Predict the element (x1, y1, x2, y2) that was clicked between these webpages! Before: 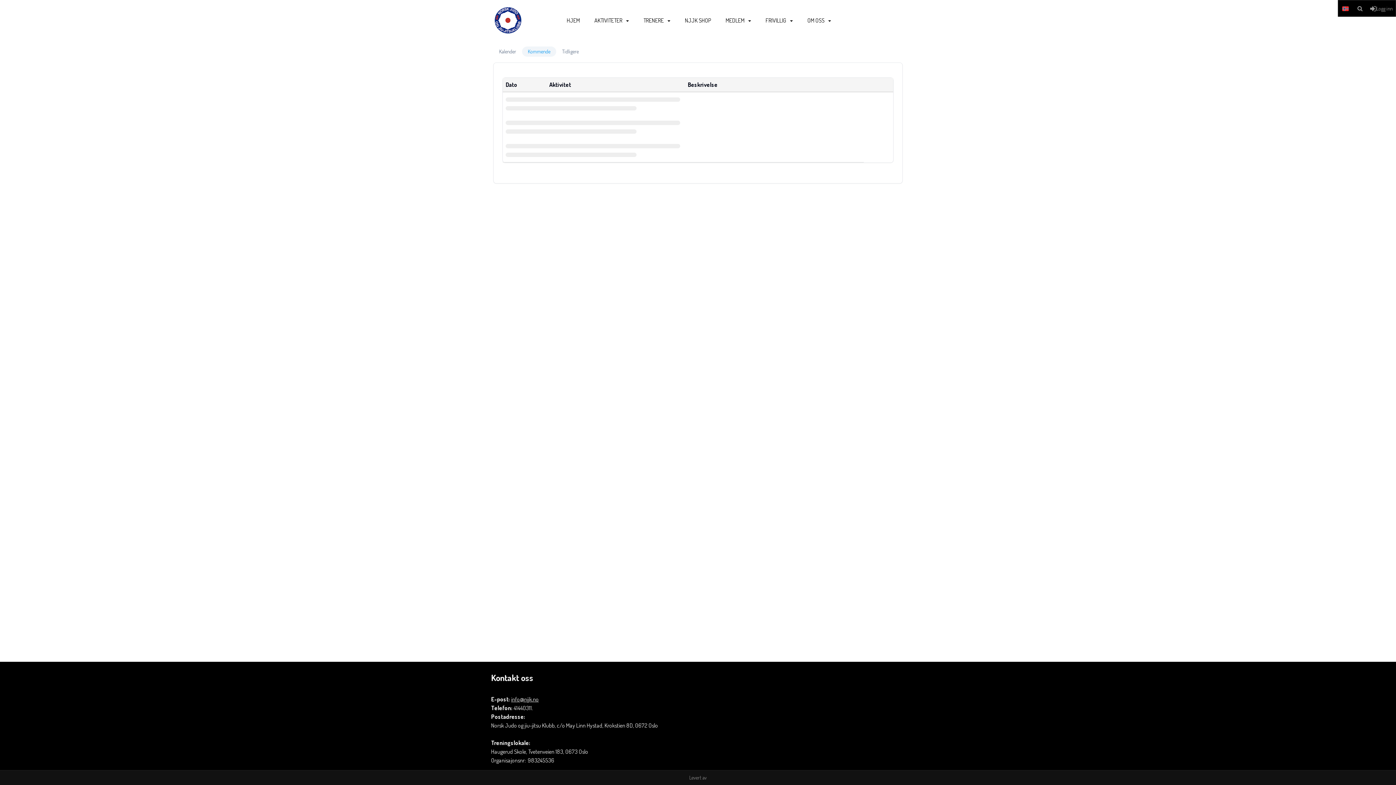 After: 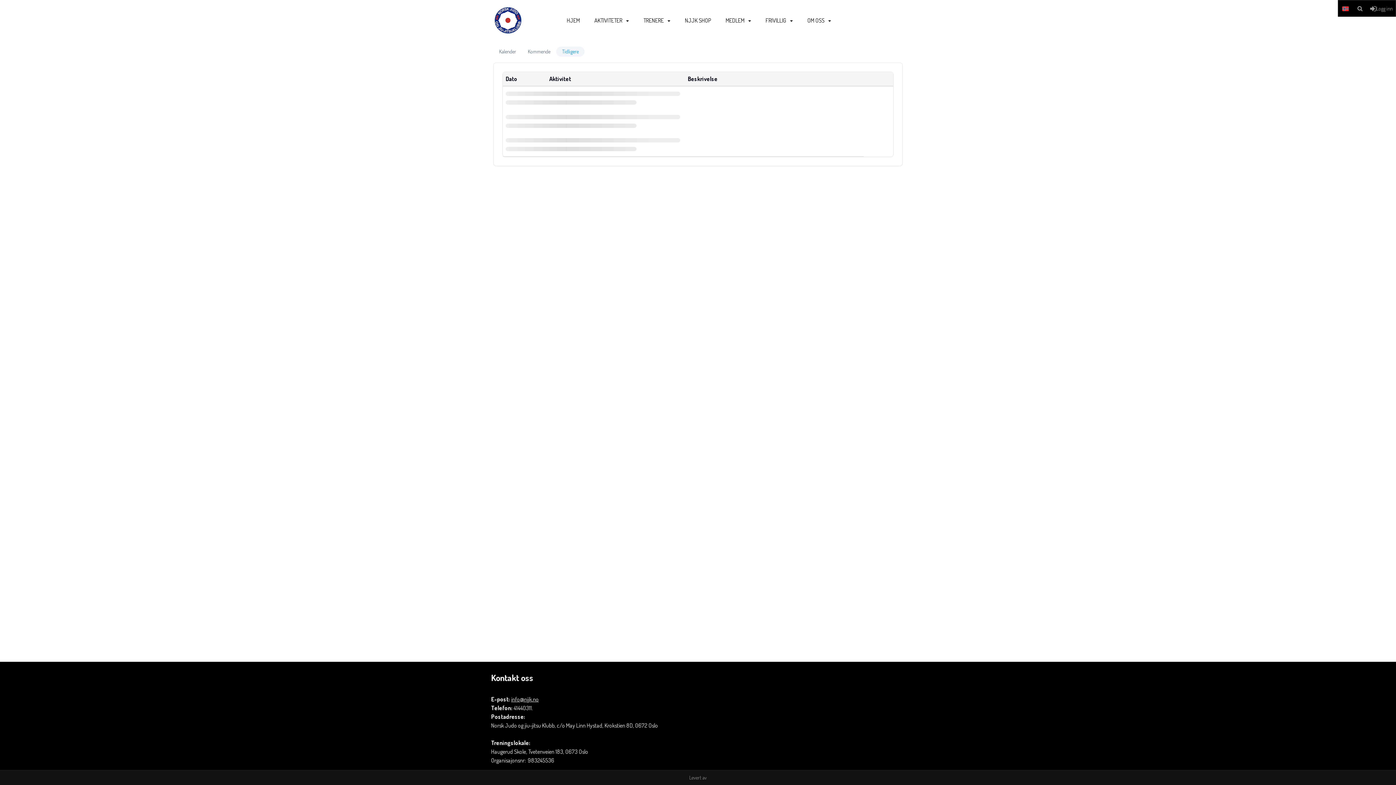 Action: label: Tidligere bbox: (556, 46, 584, 56)